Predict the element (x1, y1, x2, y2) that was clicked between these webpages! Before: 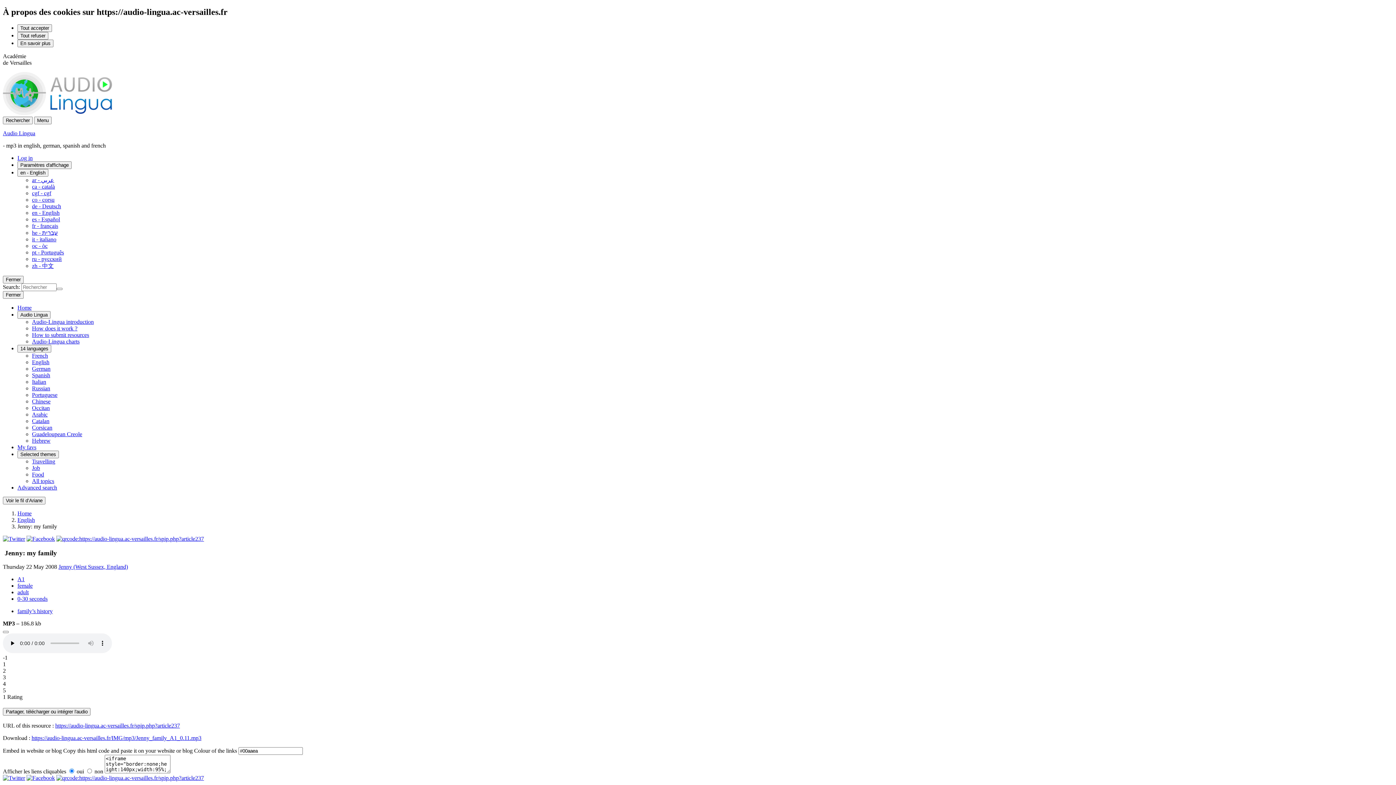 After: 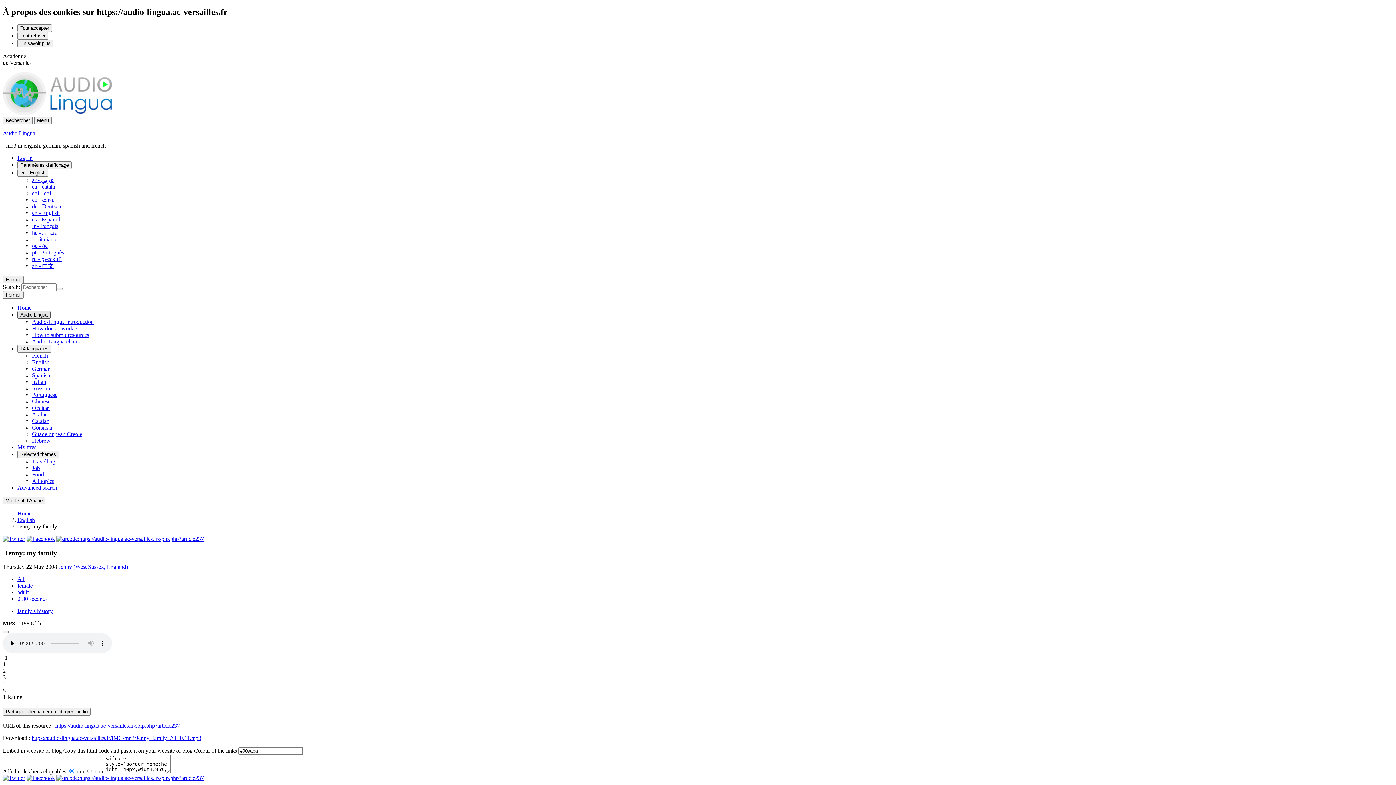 Action: label: Audio Lingua bbox: (17, 311, 50, 318)